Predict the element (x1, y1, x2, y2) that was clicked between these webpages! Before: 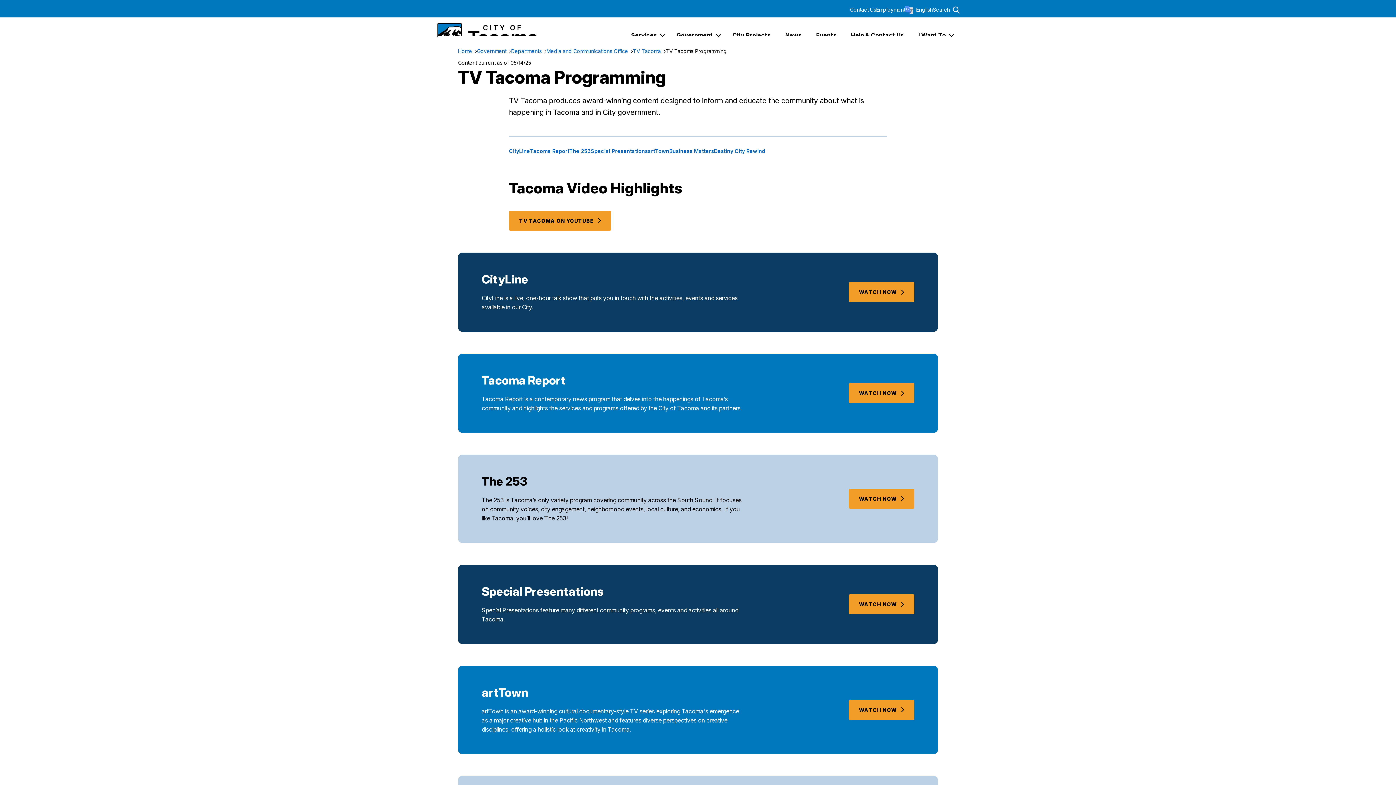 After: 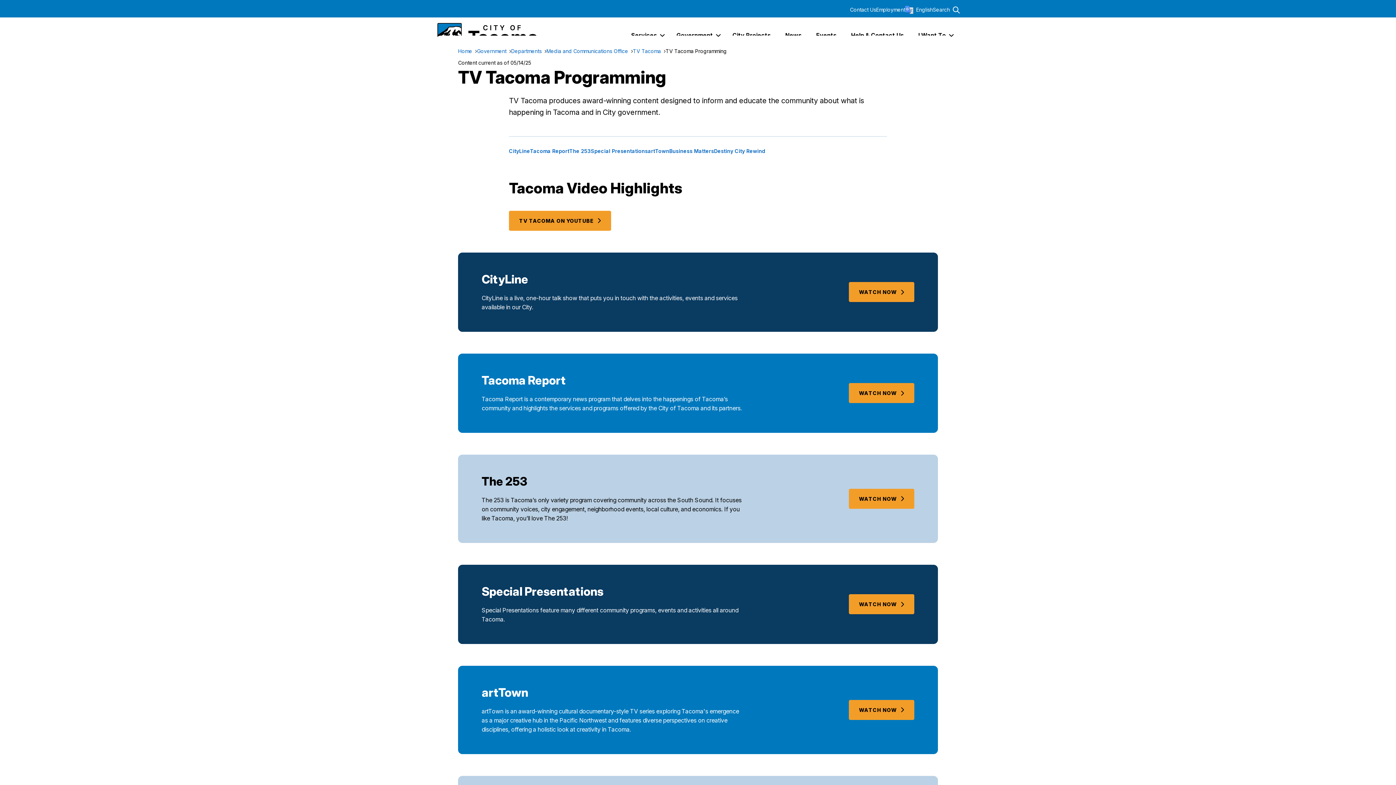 Action: label: Close bbox: (1336, 28, 1367, 37)